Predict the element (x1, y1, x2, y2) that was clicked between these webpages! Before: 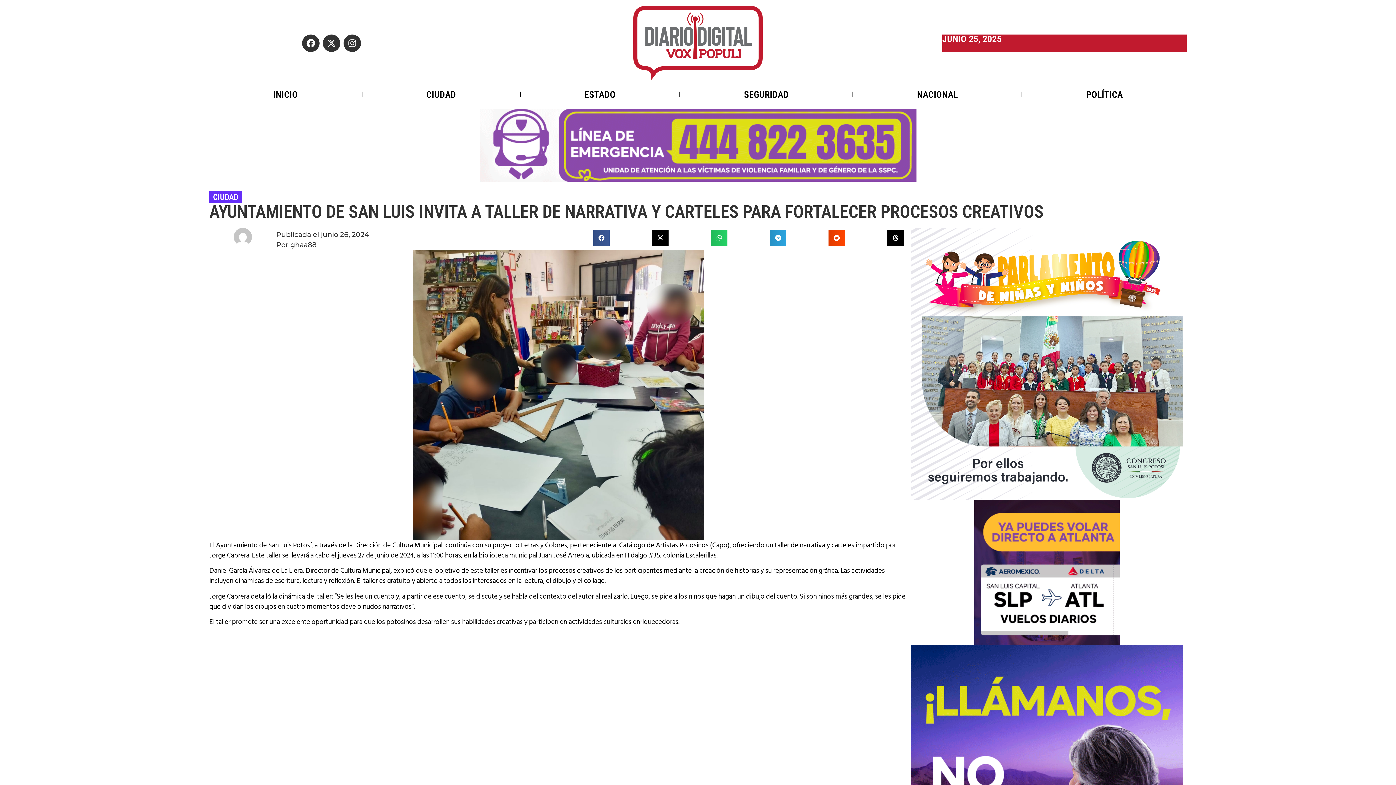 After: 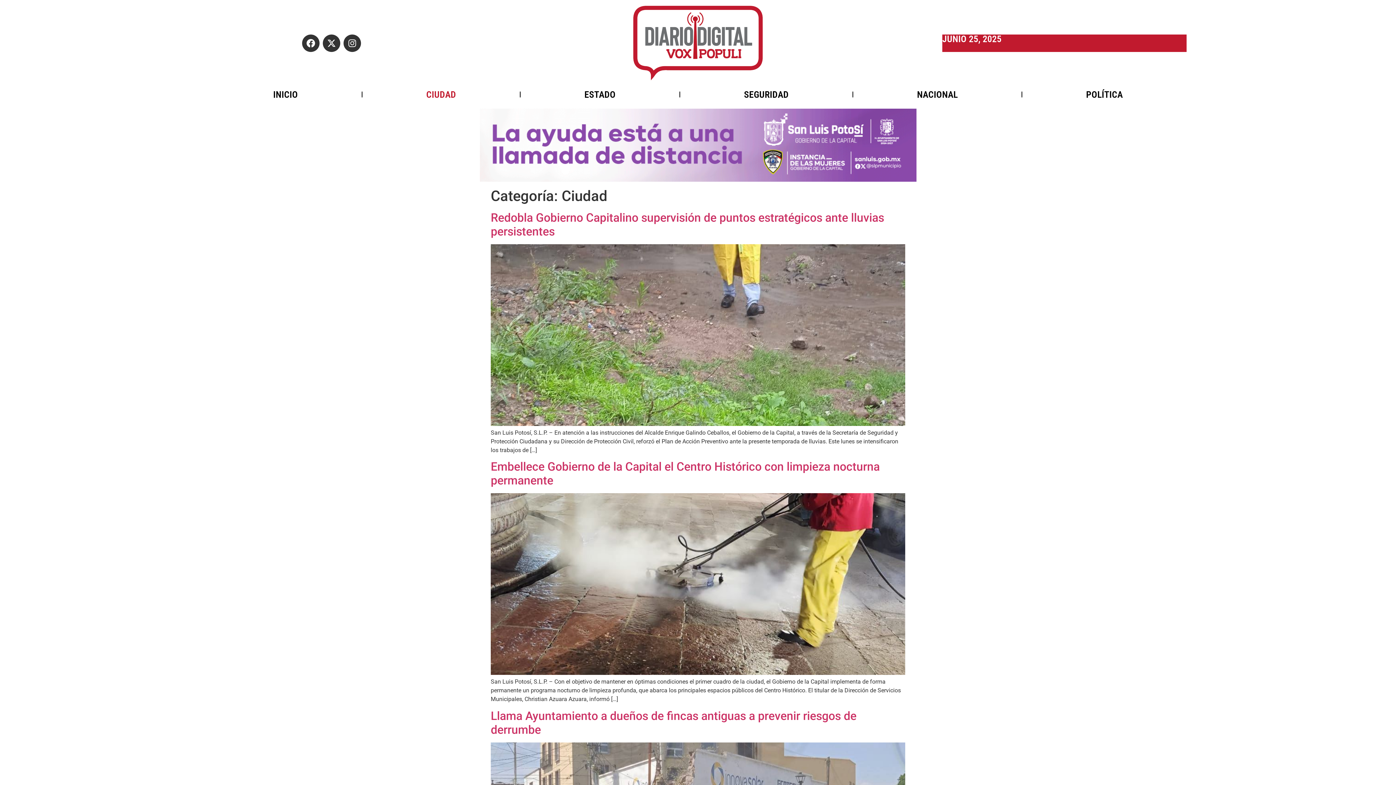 Action: label: CIUDAD bbox: (213, 192, 238, 201)